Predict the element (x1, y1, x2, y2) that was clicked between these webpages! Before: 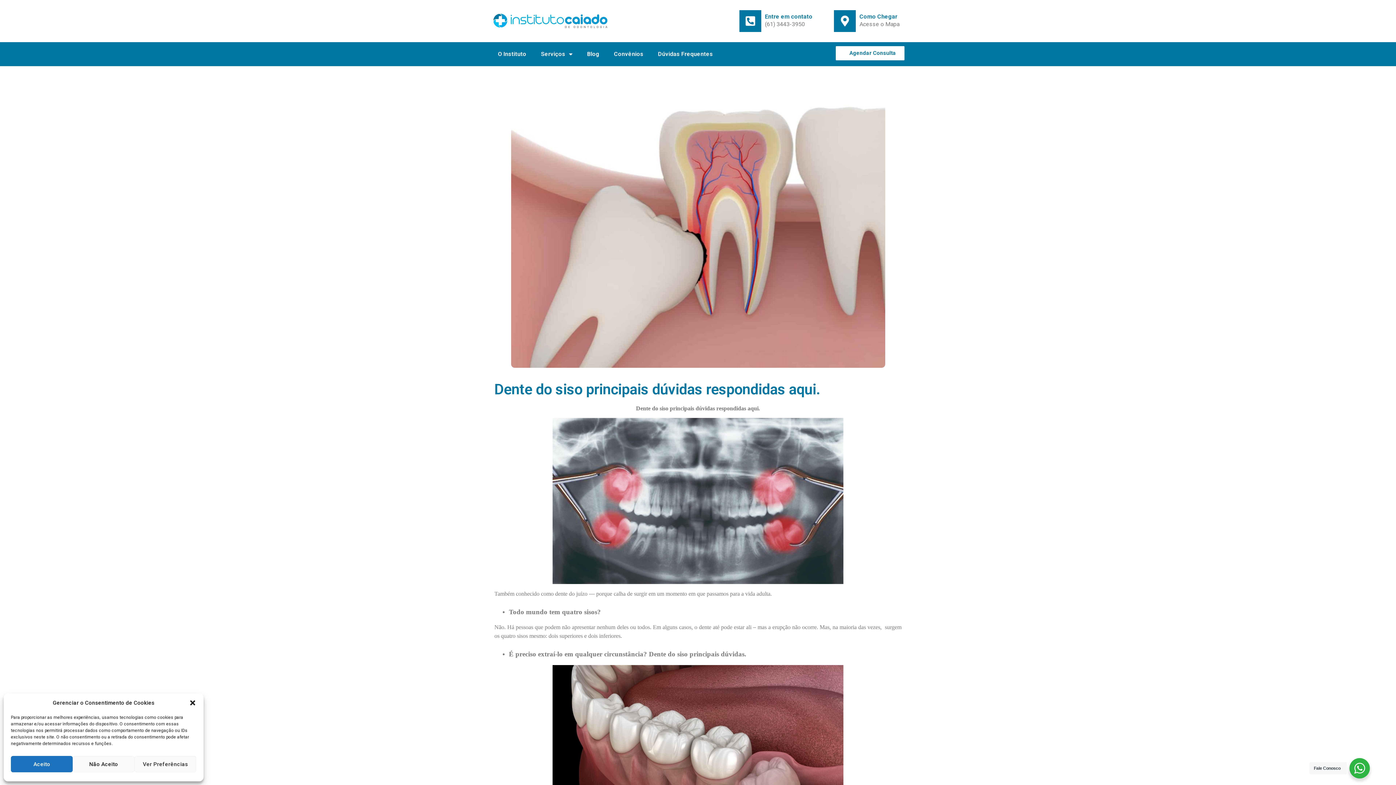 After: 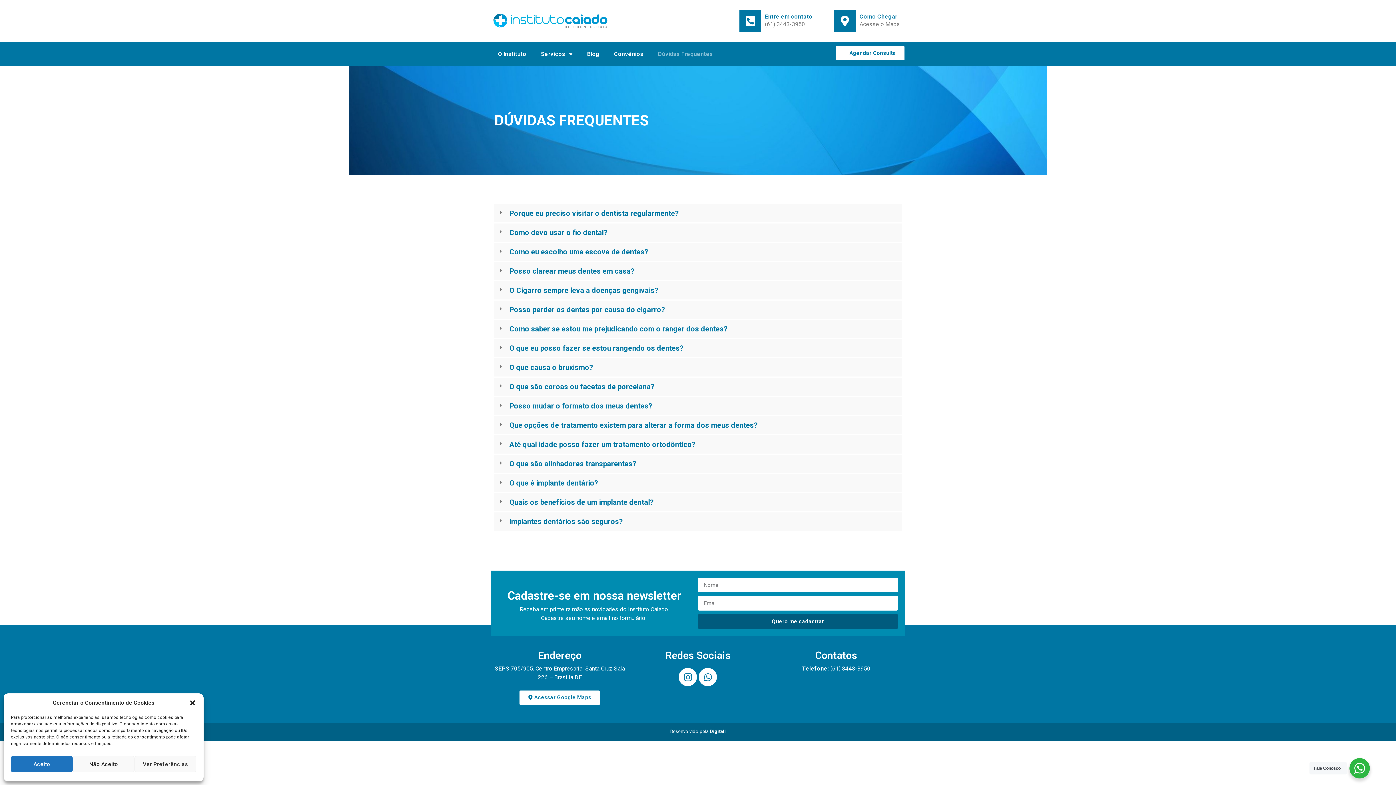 Action: label: Dúvidas Frequentes bbox: (650, 45, 720, 62)